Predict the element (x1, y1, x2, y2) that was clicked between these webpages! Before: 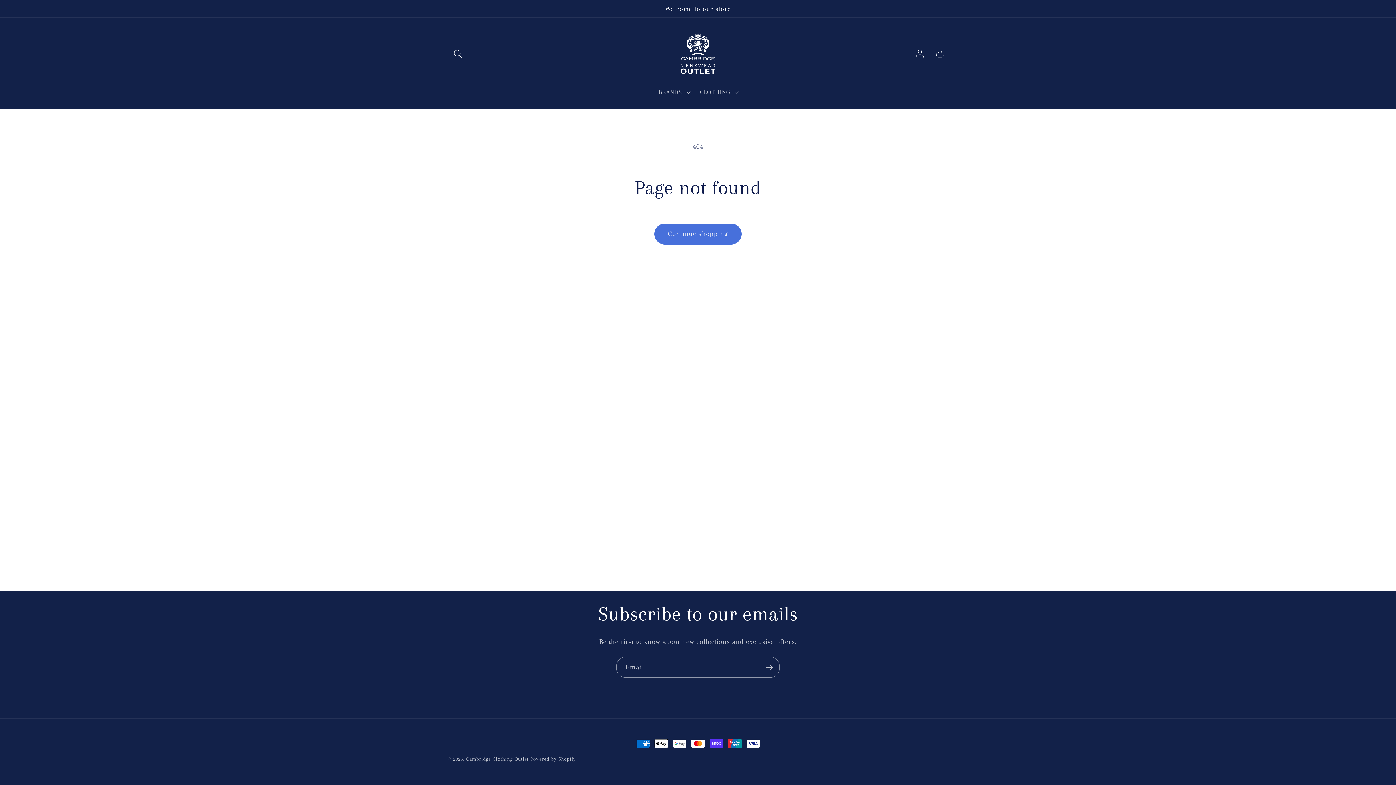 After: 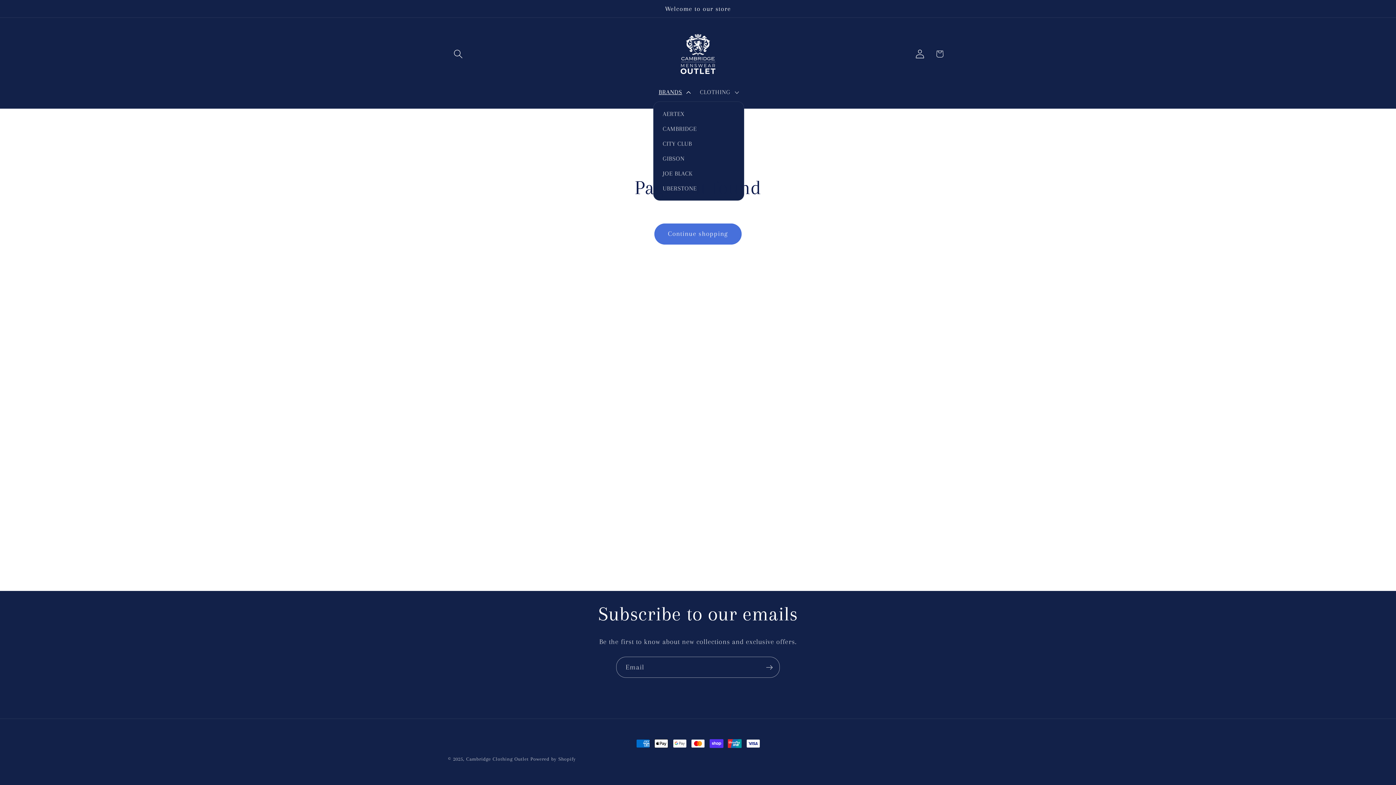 Action: label: BRANDS bbox: (653, 82, 694, 101)